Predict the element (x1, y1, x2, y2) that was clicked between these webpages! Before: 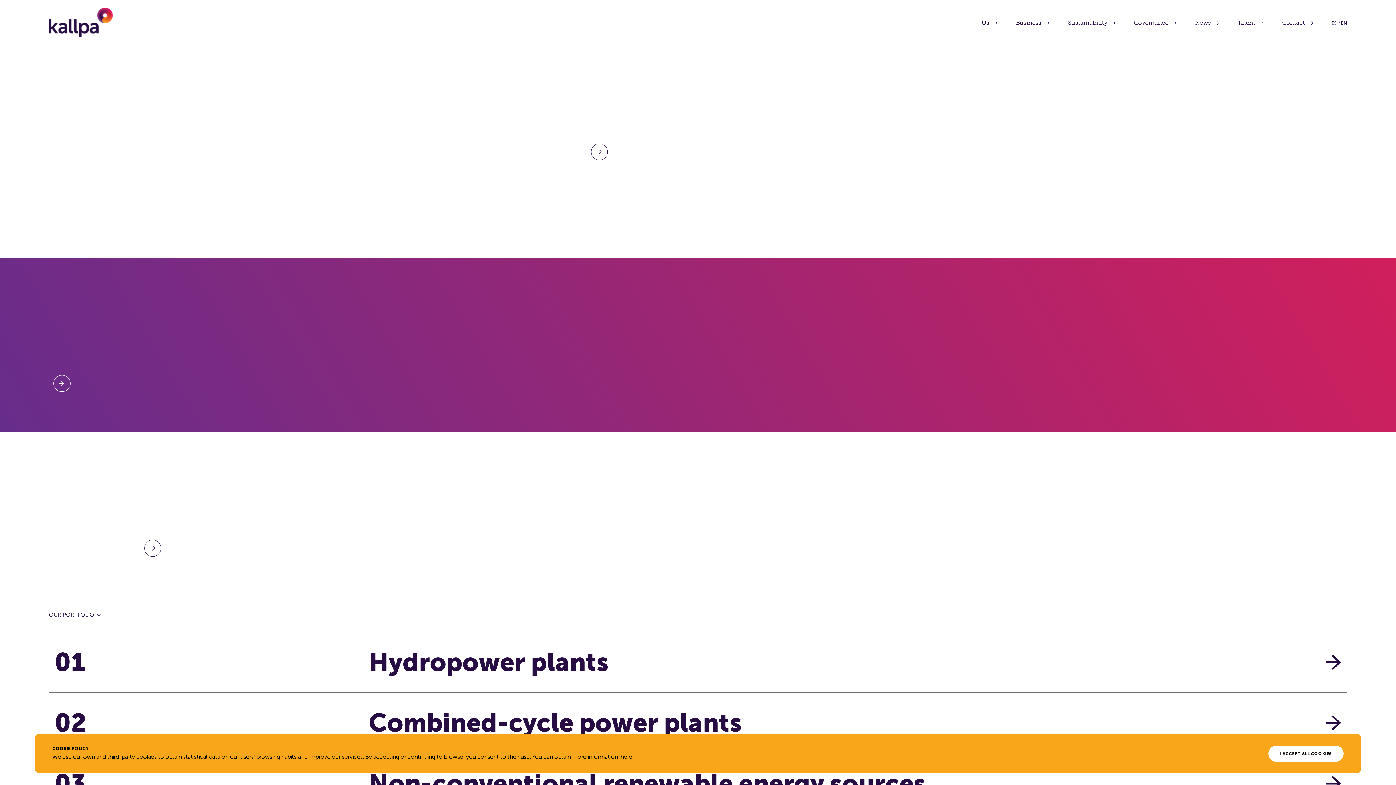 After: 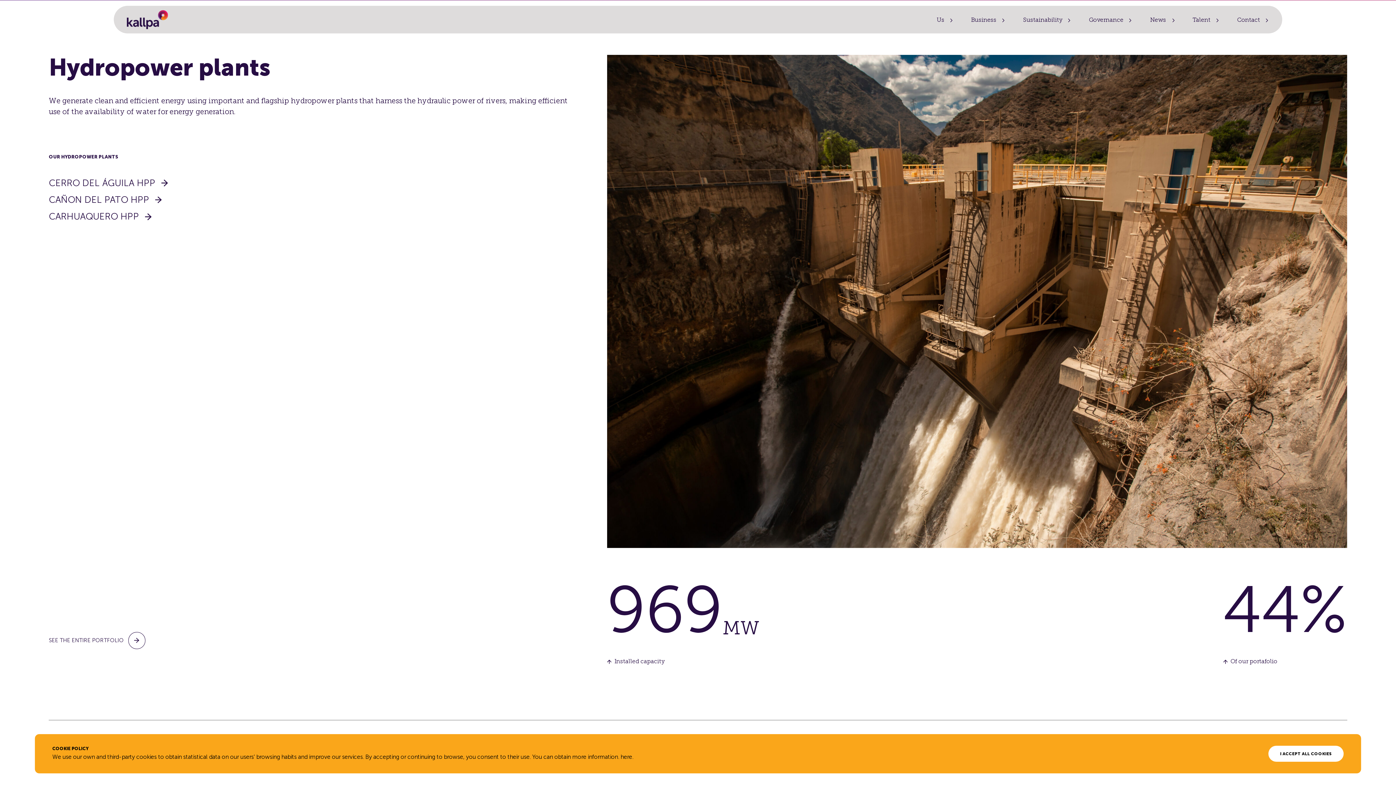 Action: bbox: (54, 632, 1341, 692) label: 01
Hydropower plants